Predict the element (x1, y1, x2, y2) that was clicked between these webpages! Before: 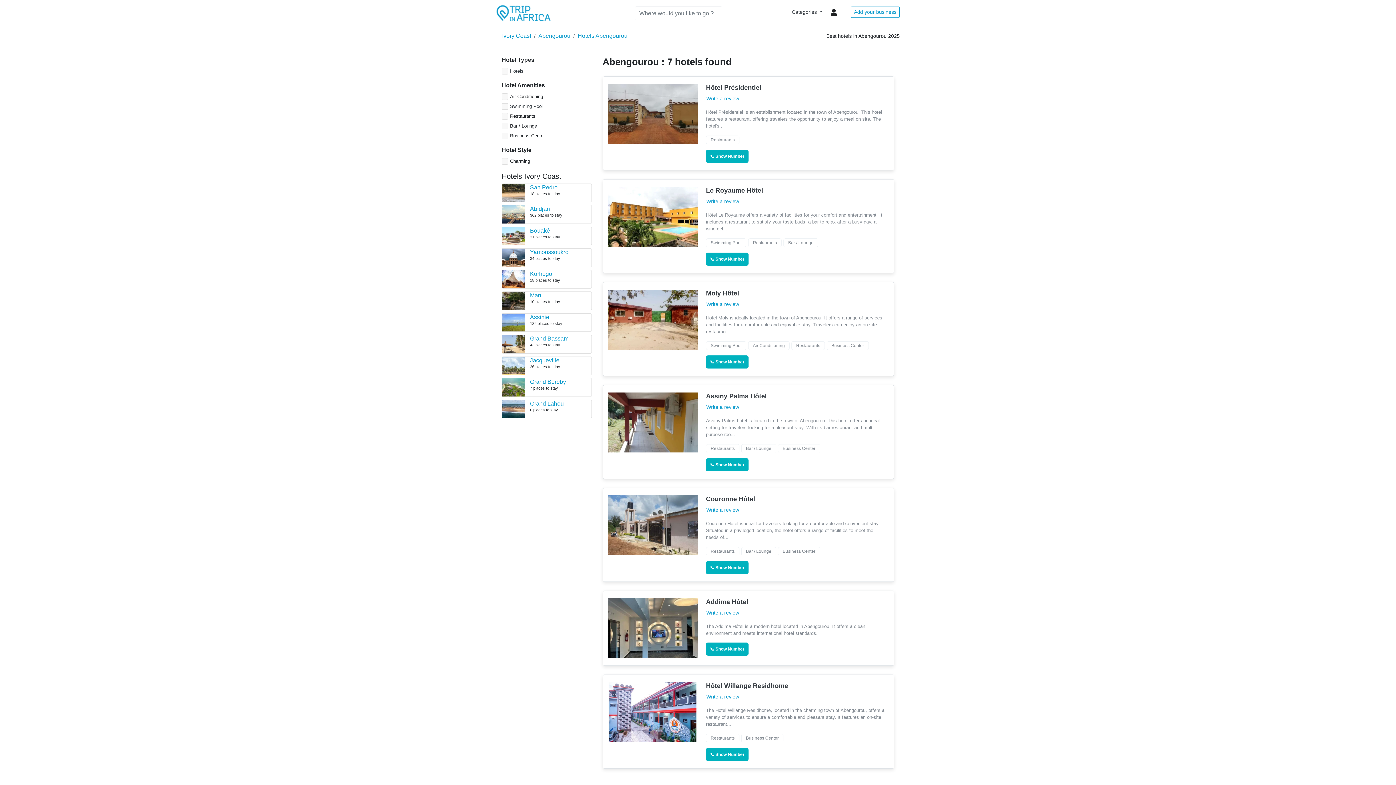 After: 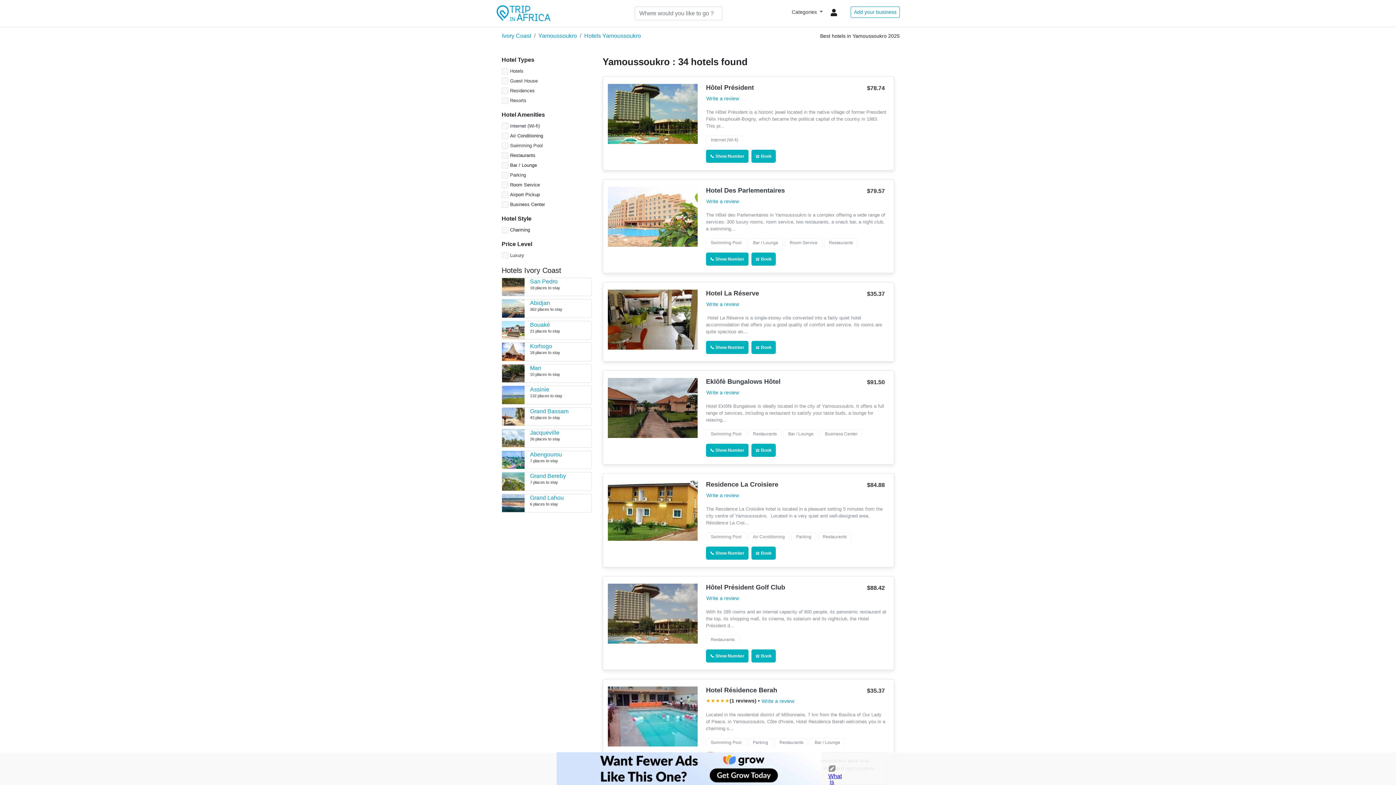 Action: label: Yamoussoukro bbox: (530, 249, 568, 255)